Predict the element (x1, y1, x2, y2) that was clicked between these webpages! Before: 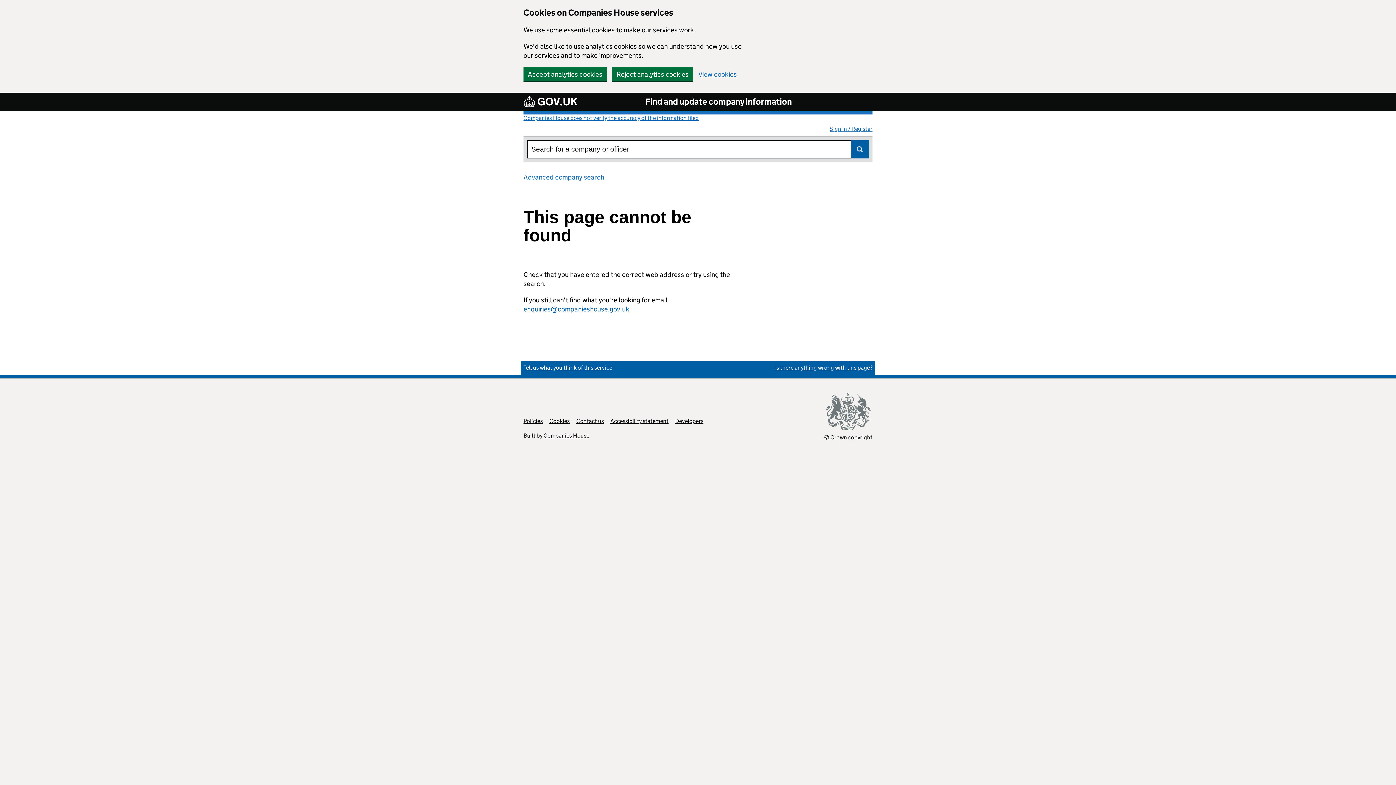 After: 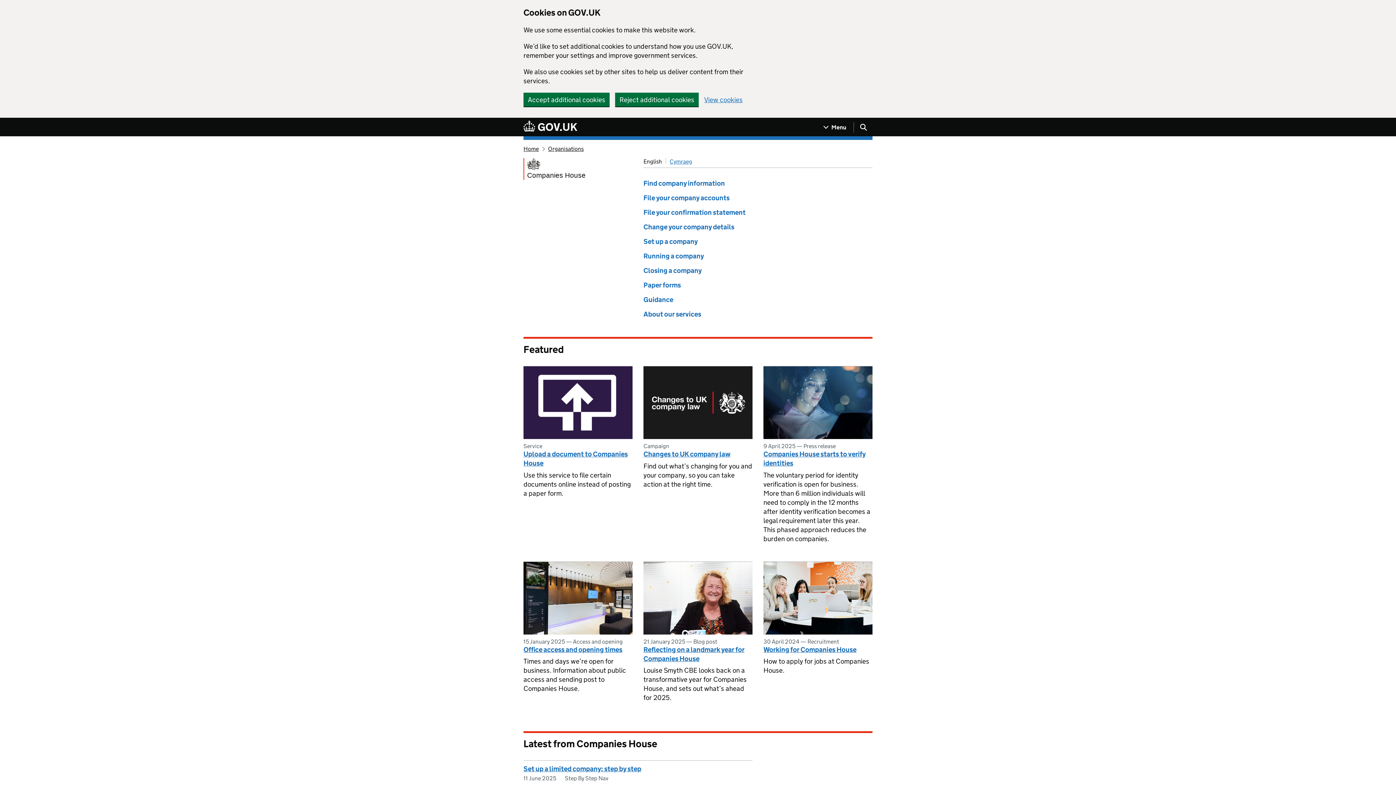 Action: bbox: (543, 432, 589, 439) label: Companies House